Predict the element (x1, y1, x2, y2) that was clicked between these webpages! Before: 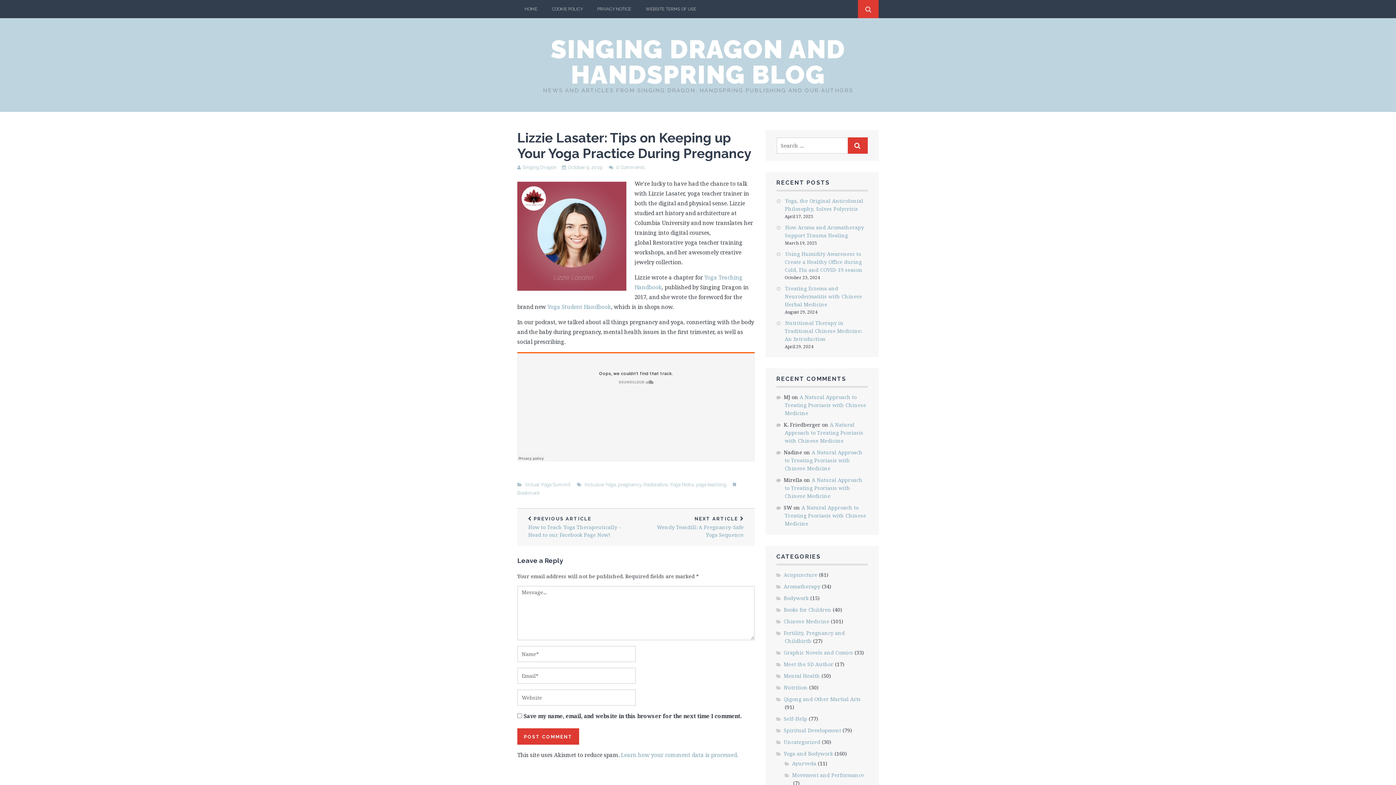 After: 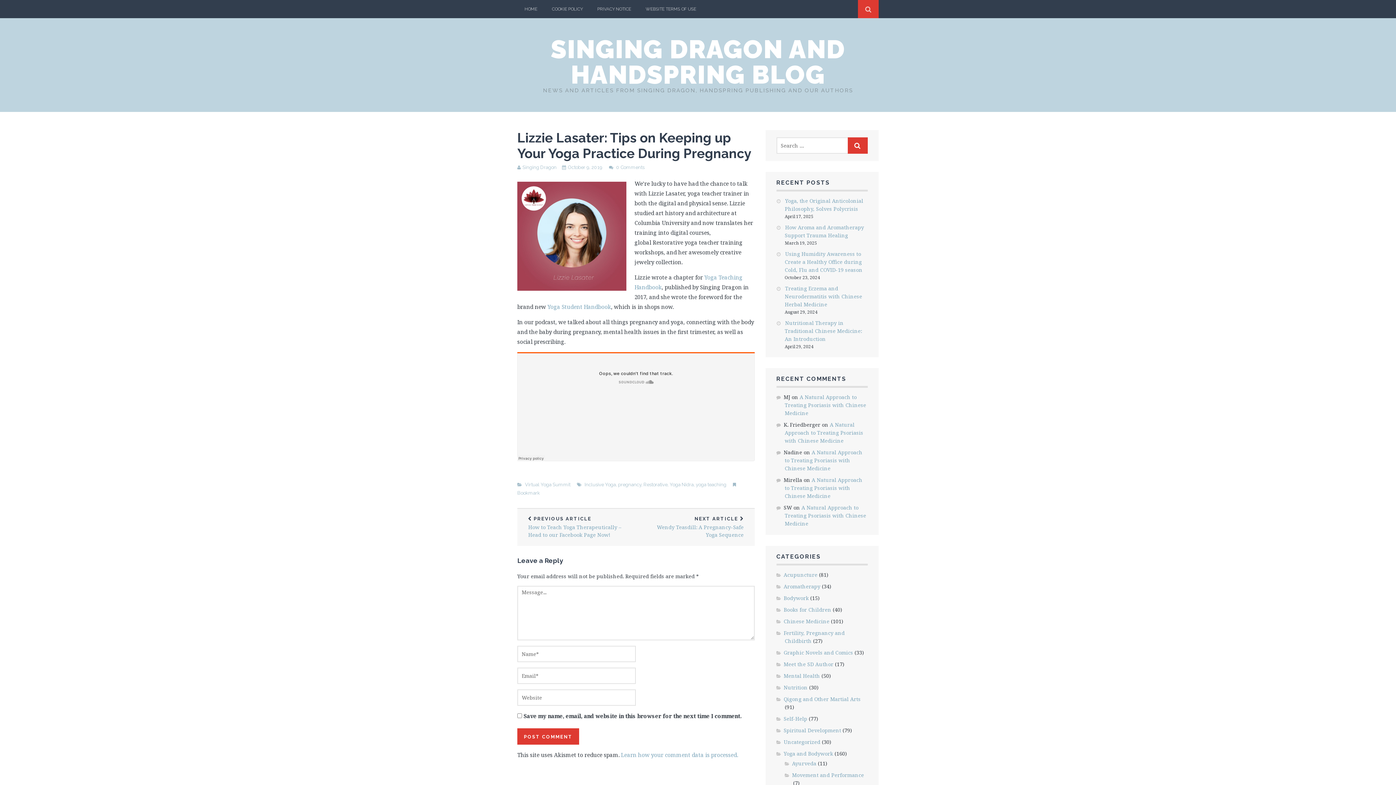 Action: bbox: (517, 490, 540, 496) label: Bookmark